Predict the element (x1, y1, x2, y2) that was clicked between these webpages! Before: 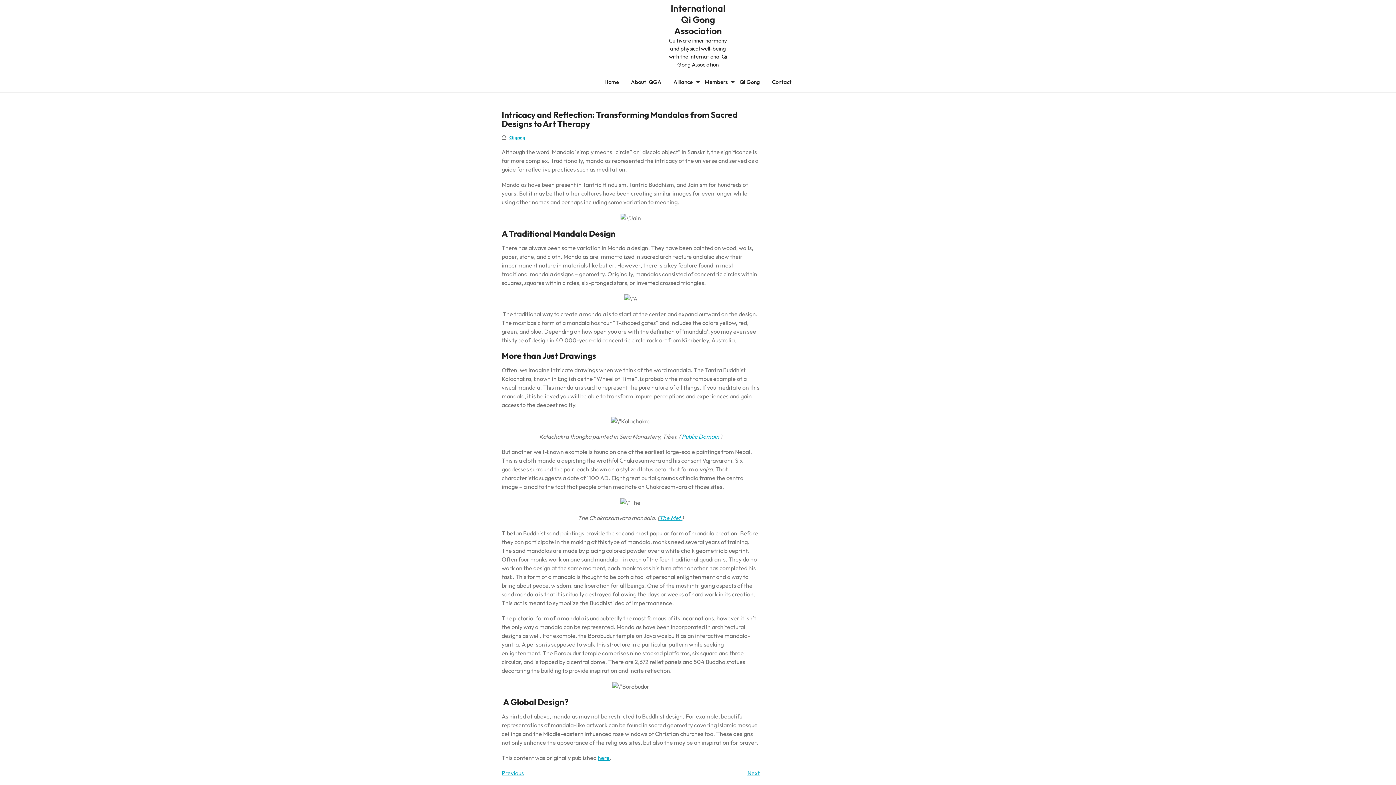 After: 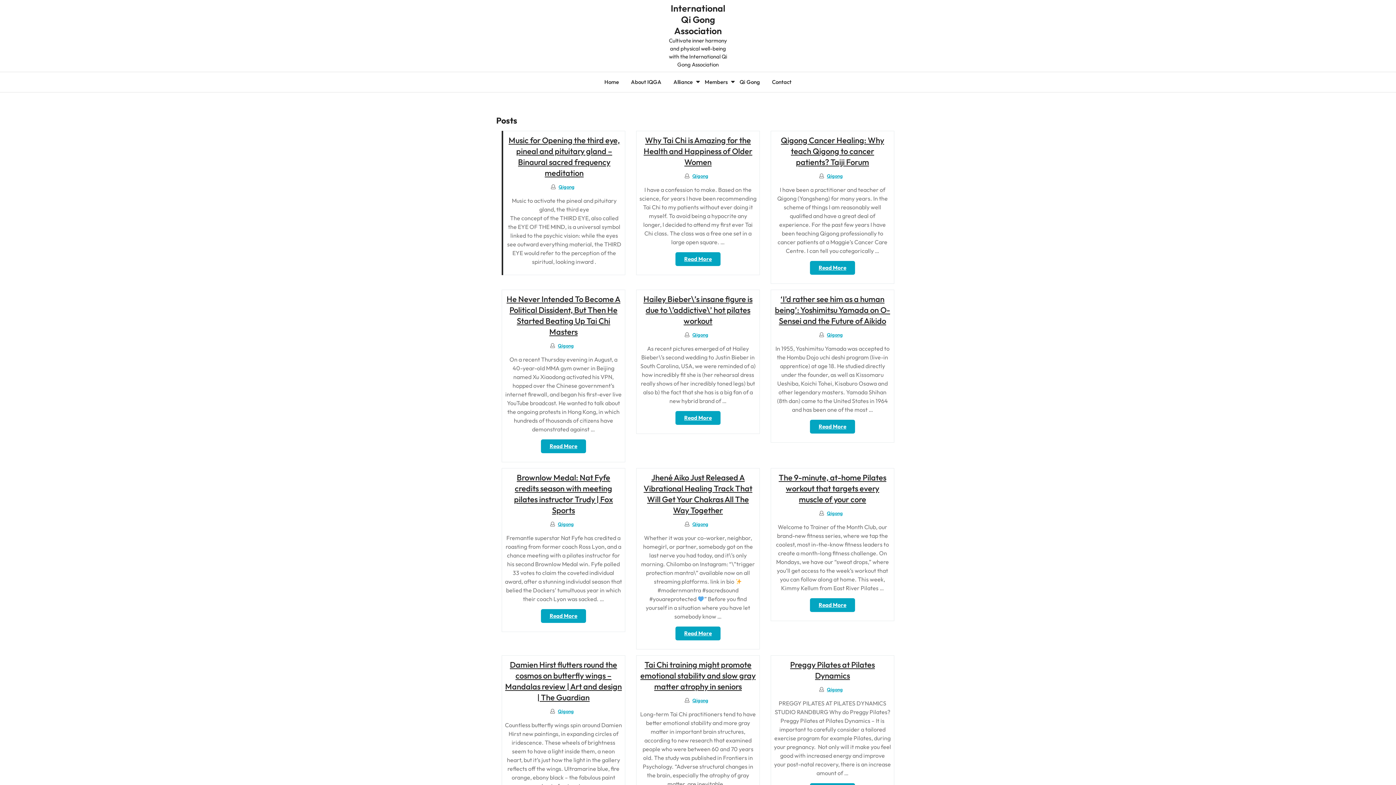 Action: bbox: (670, 2, 725, 36) label: International Qi Gong Association